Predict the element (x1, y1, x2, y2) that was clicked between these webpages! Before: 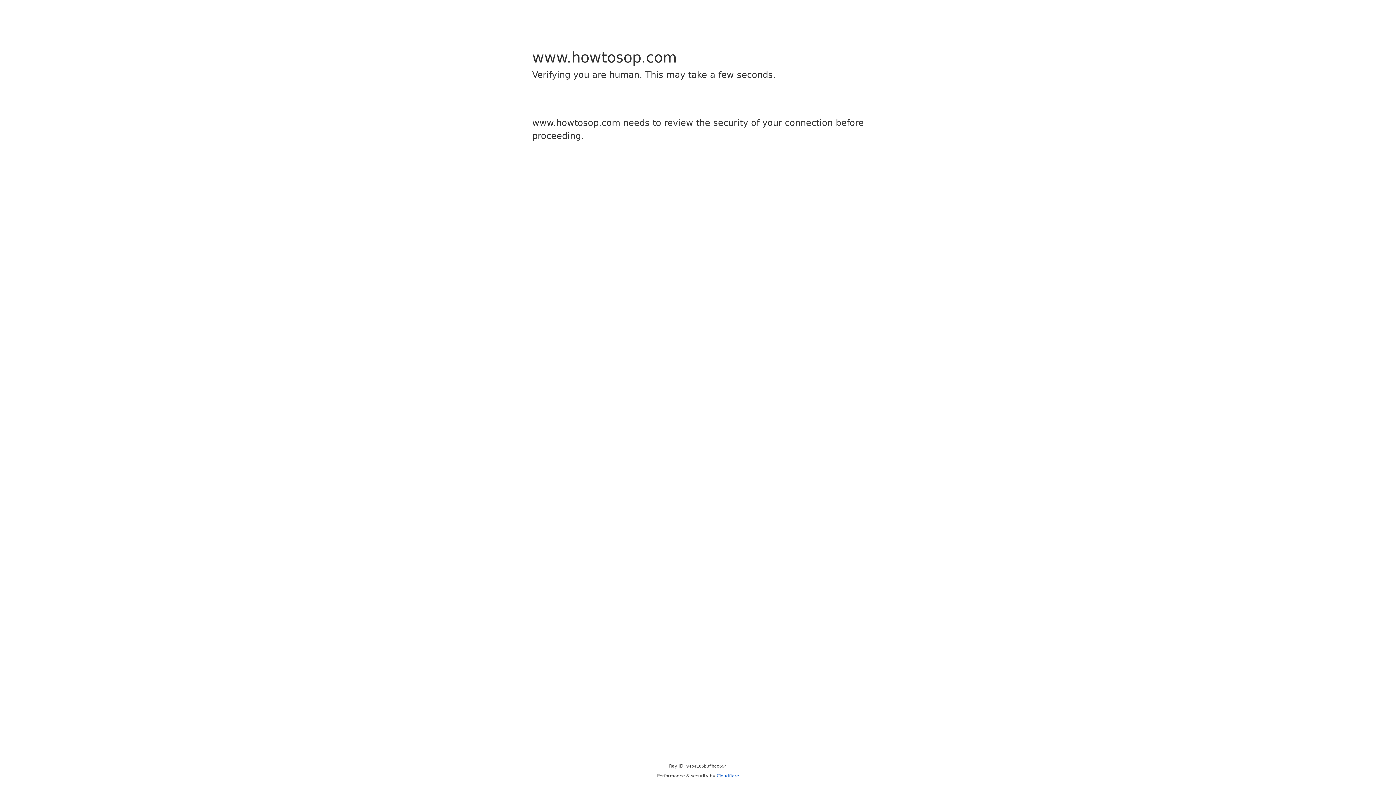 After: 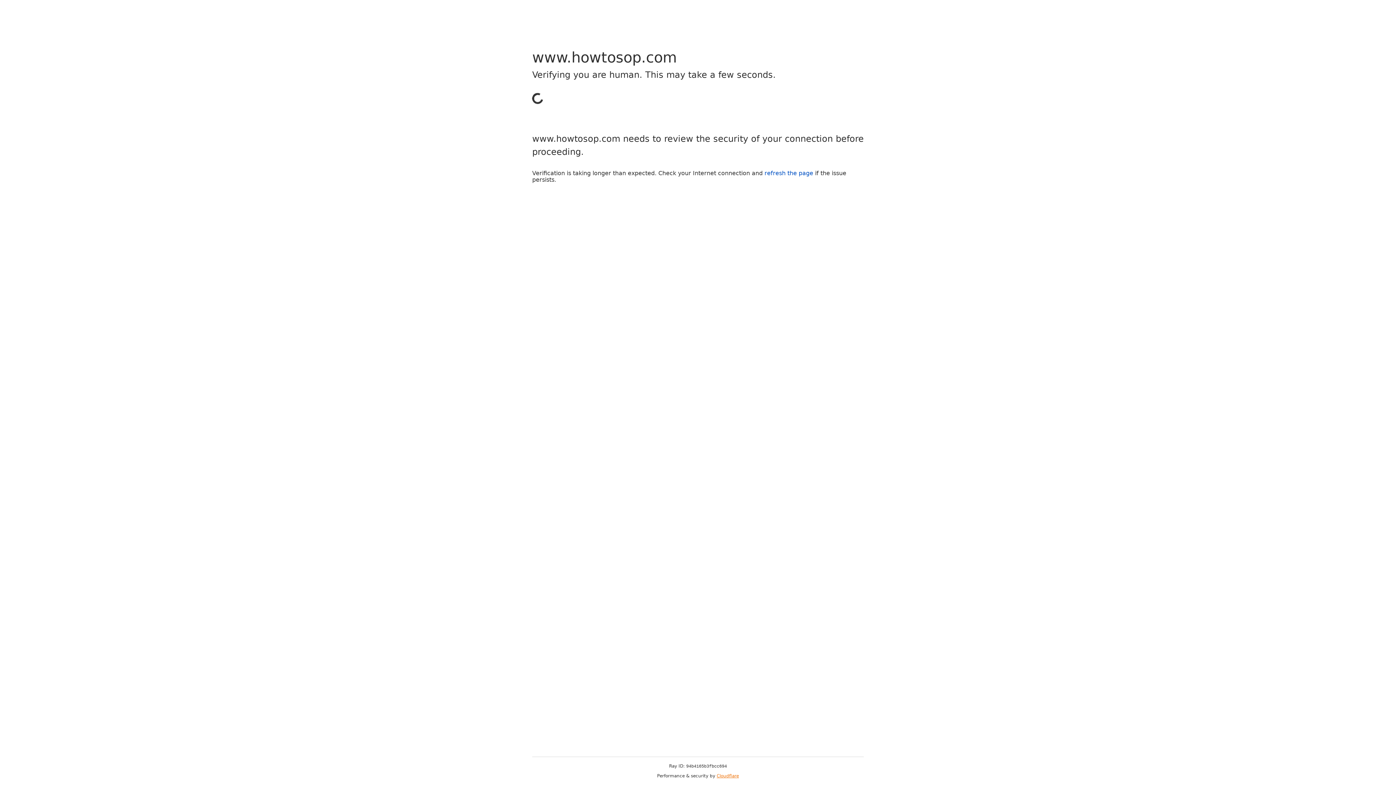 Action: bbox: (716, 773, 739, 778) label: Cloudflare